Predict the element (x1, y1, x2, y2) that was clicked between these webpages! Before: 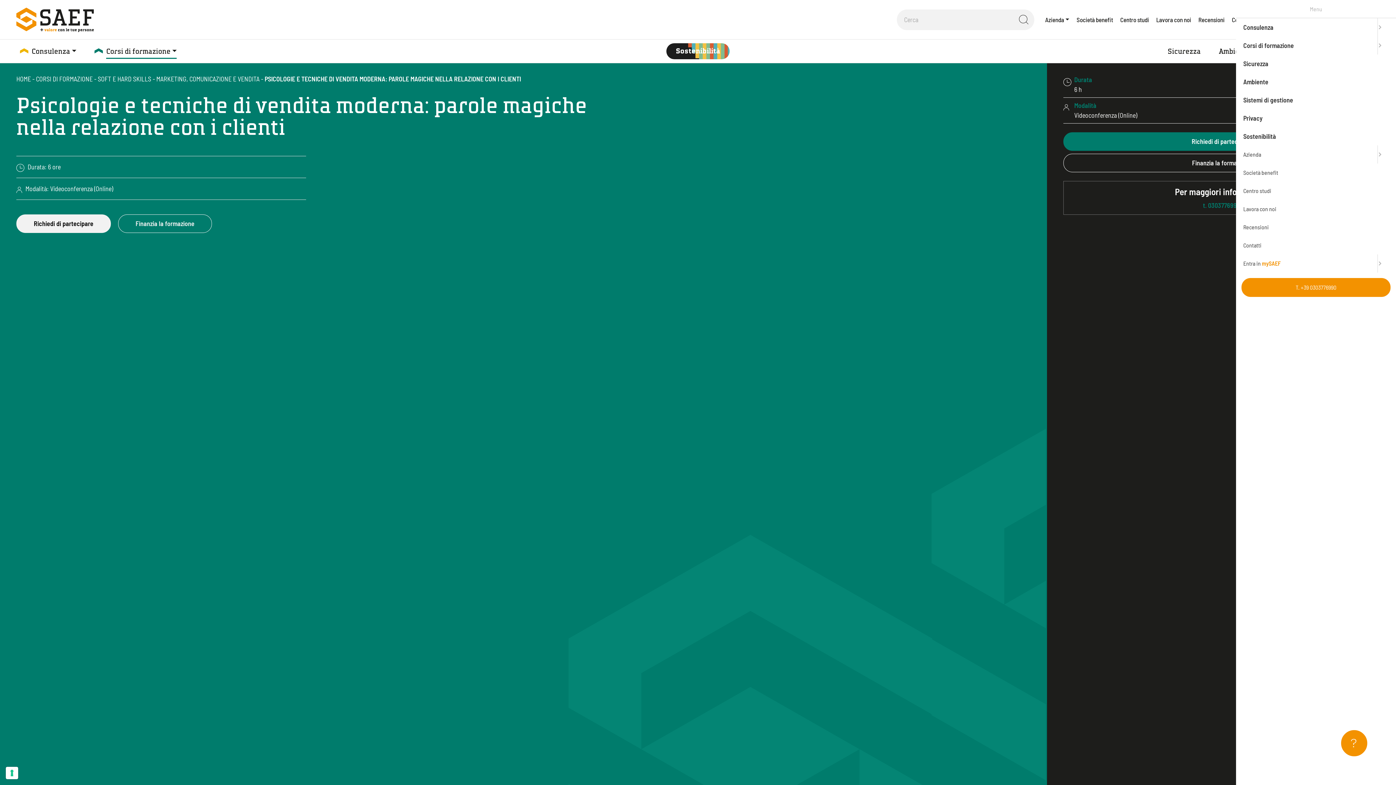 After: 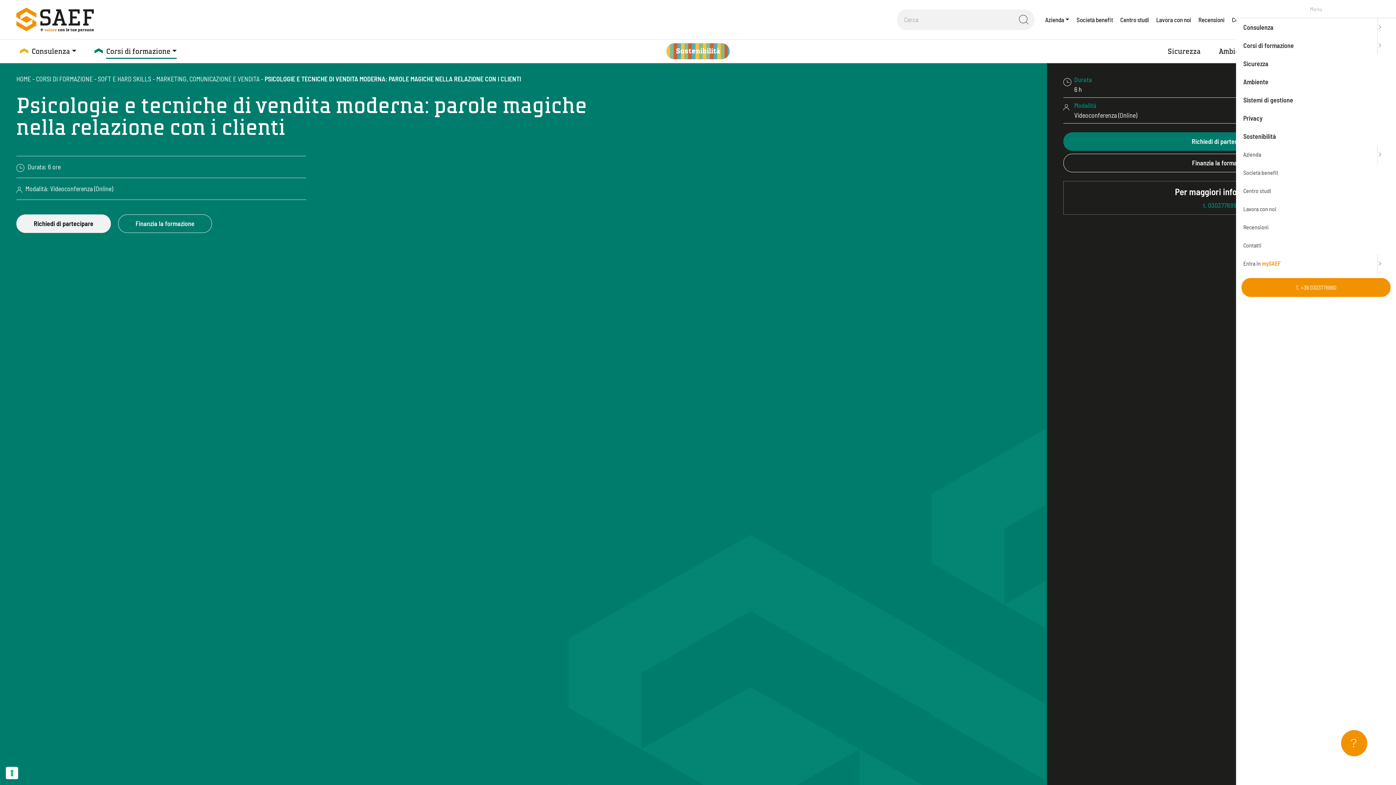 Action: bbox: (1236, 254, 1377, 272) label: Entra in mySAEF